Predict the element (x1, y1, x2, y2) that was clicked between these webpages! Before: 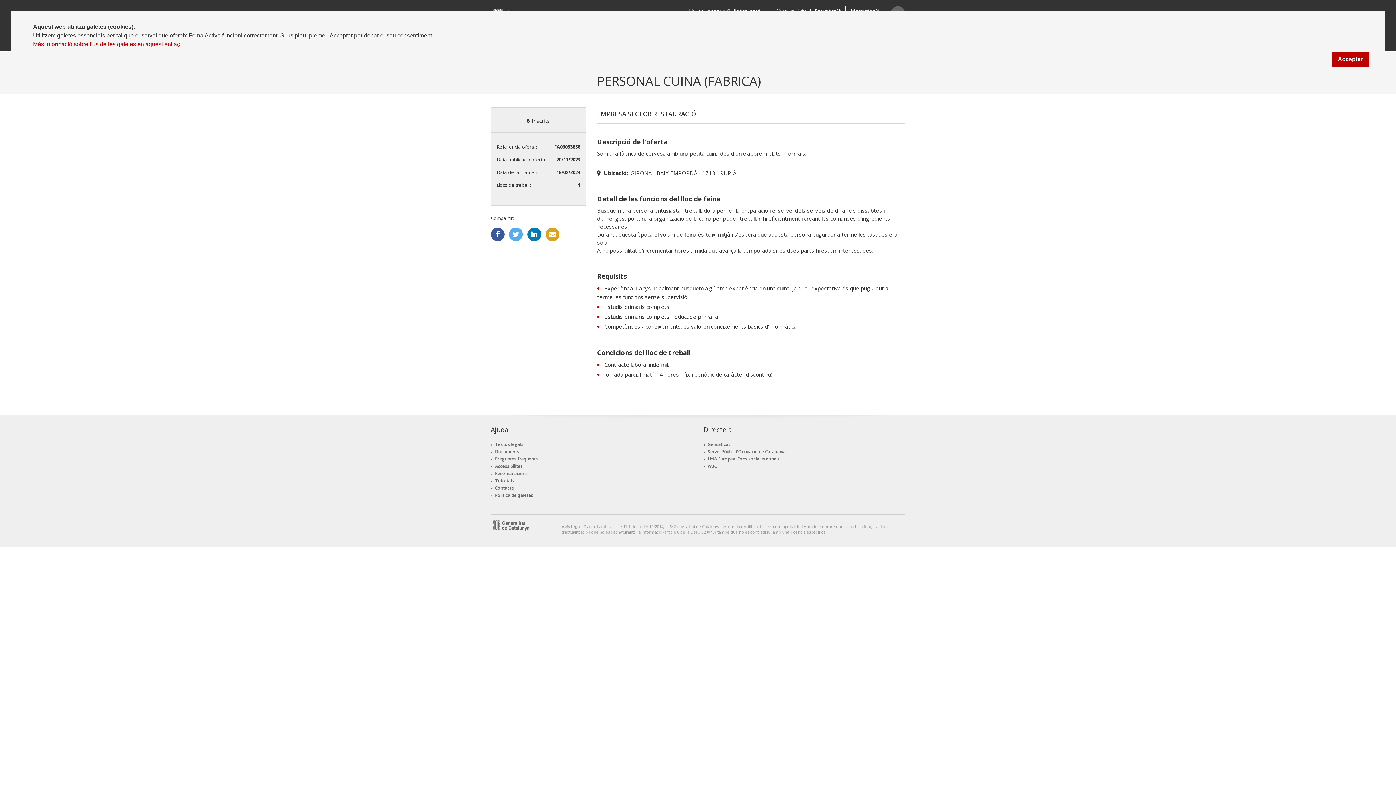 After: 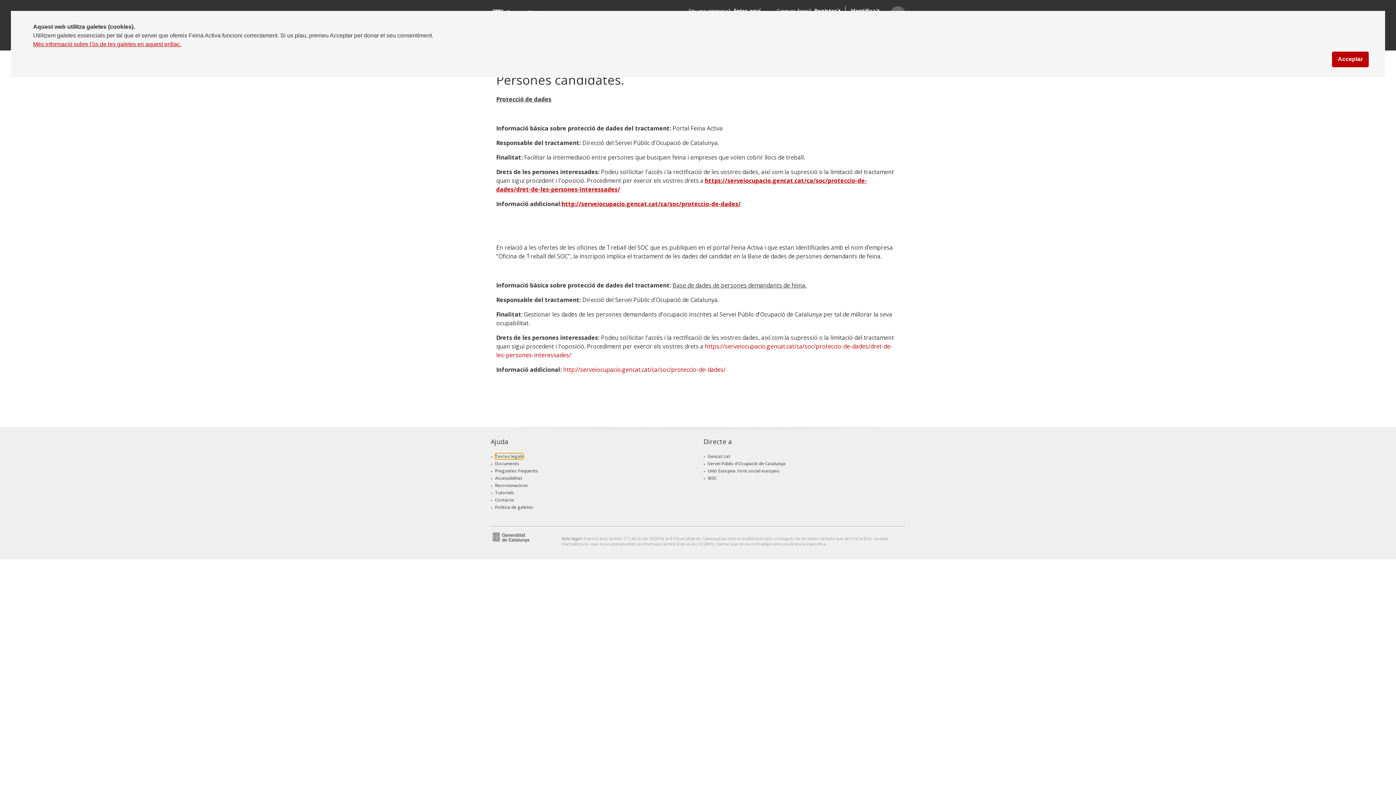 Action: bbox: (495, 441, 523, 447) label: Textos legals